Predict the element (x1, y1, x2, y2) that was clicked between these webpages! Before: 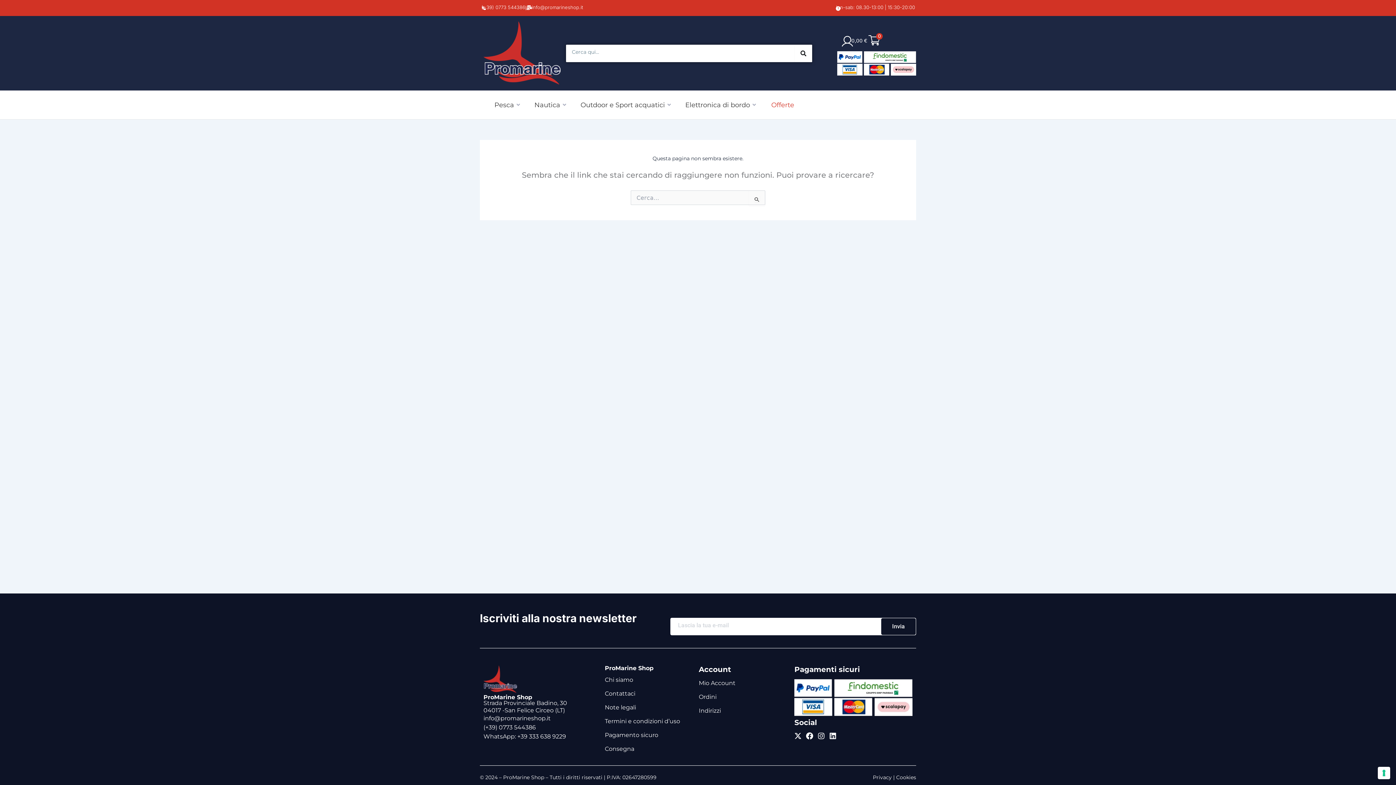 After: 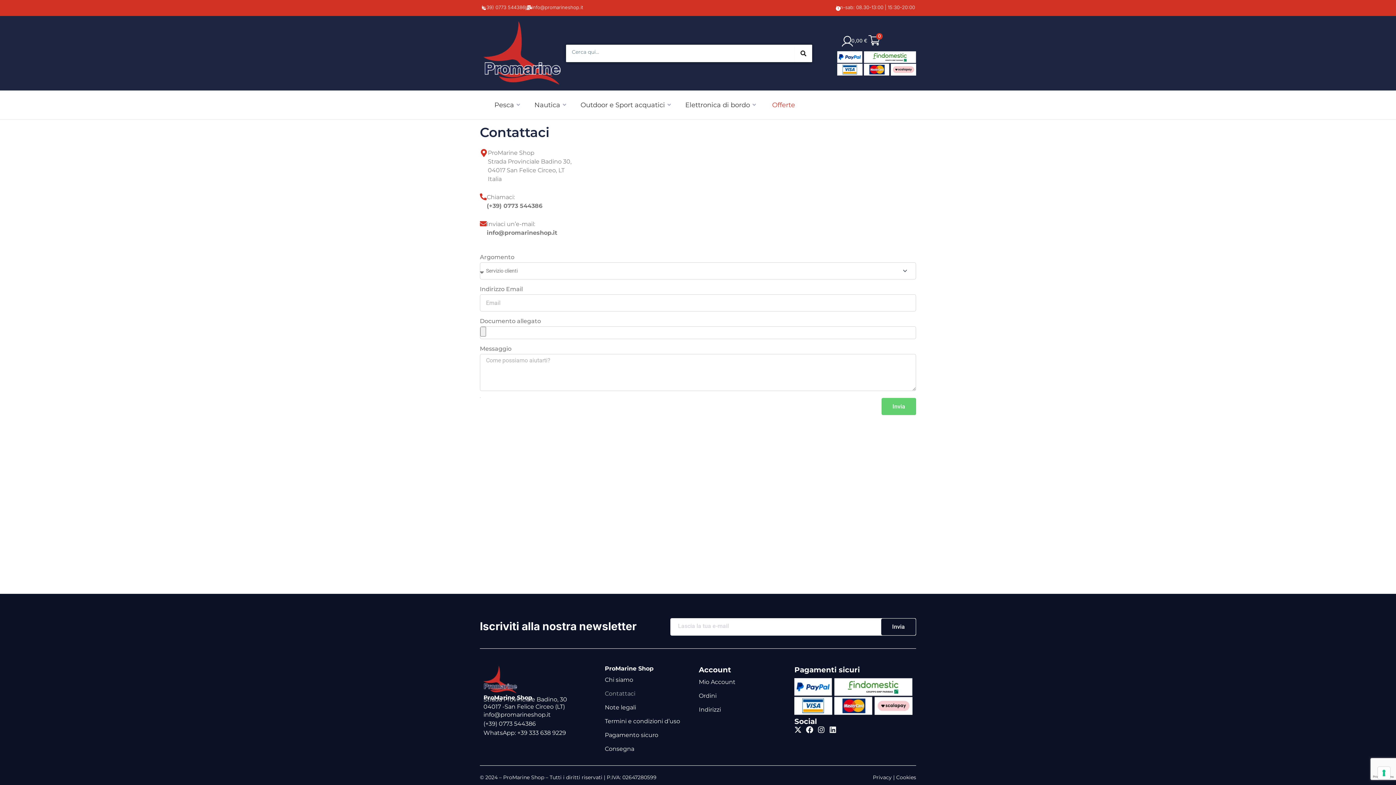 Action: label: Contattaci bbox: (605, 690, 691, 698)